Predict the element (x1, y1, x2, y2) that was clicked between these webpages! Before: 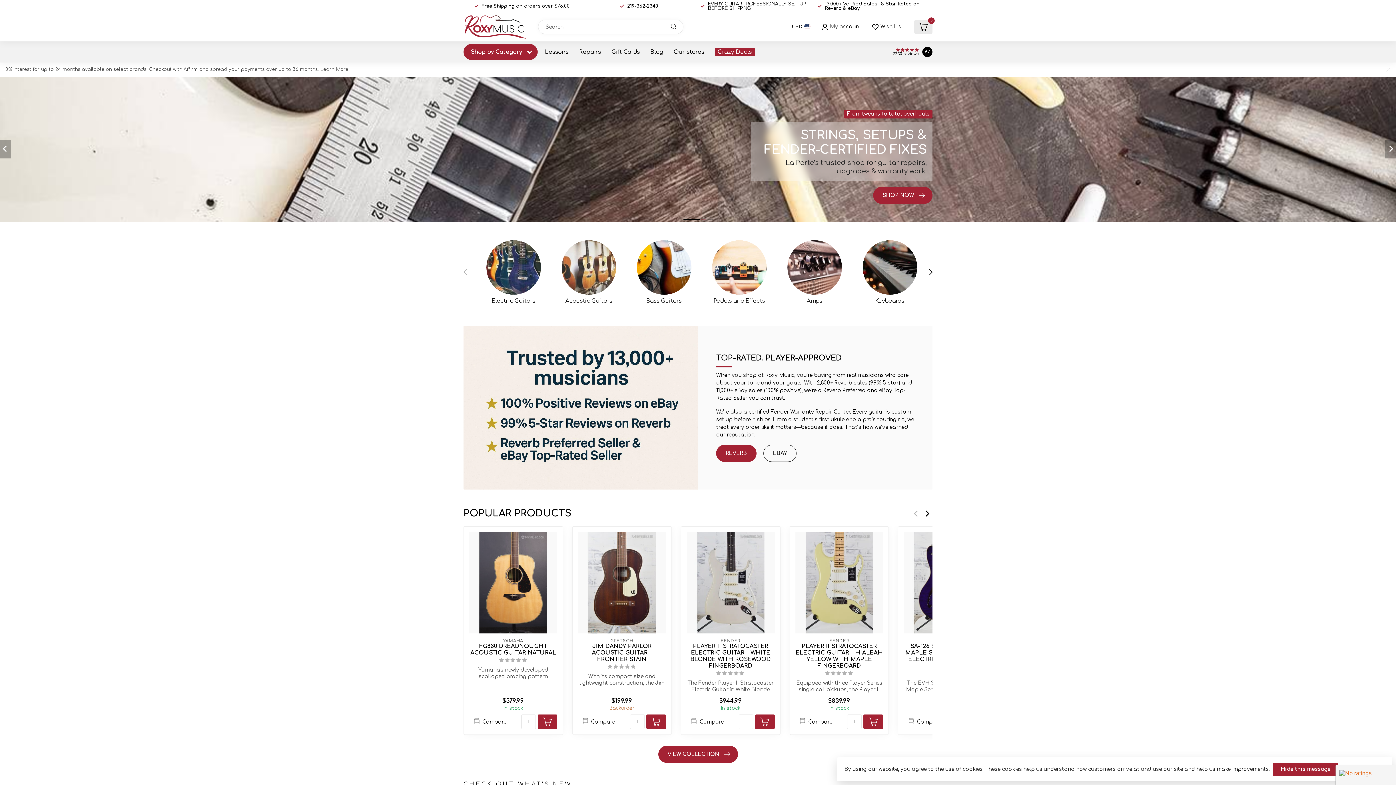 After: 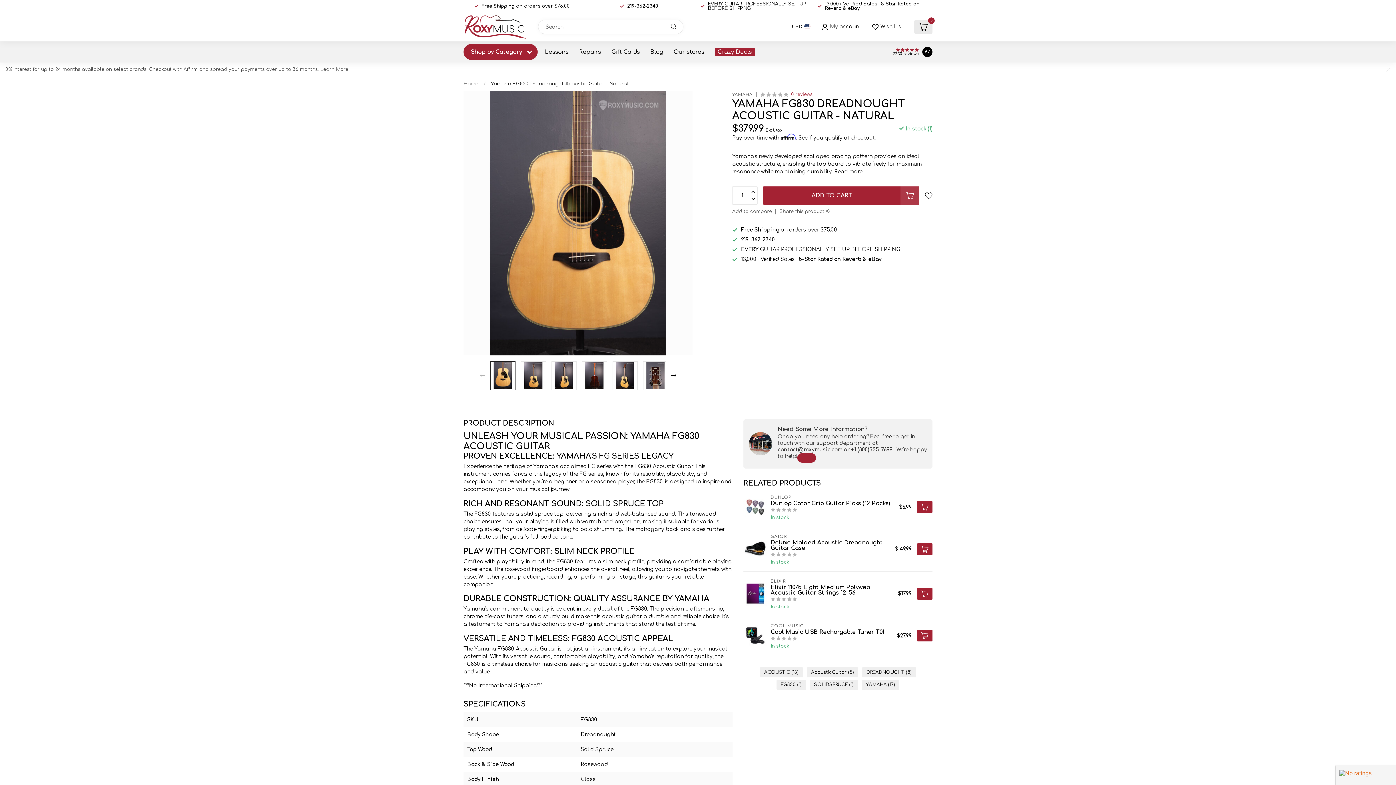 Action: bbox: (469, 532, 557, 633)